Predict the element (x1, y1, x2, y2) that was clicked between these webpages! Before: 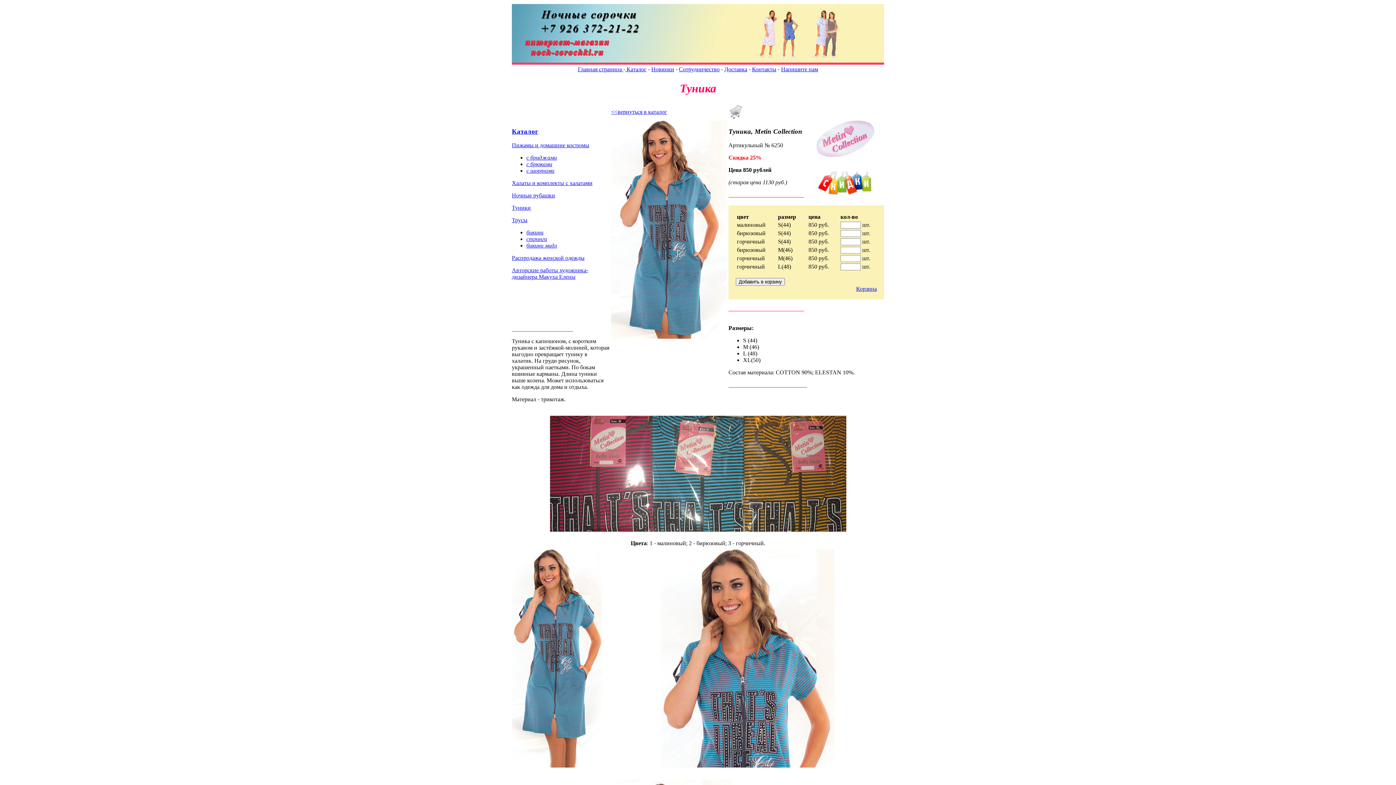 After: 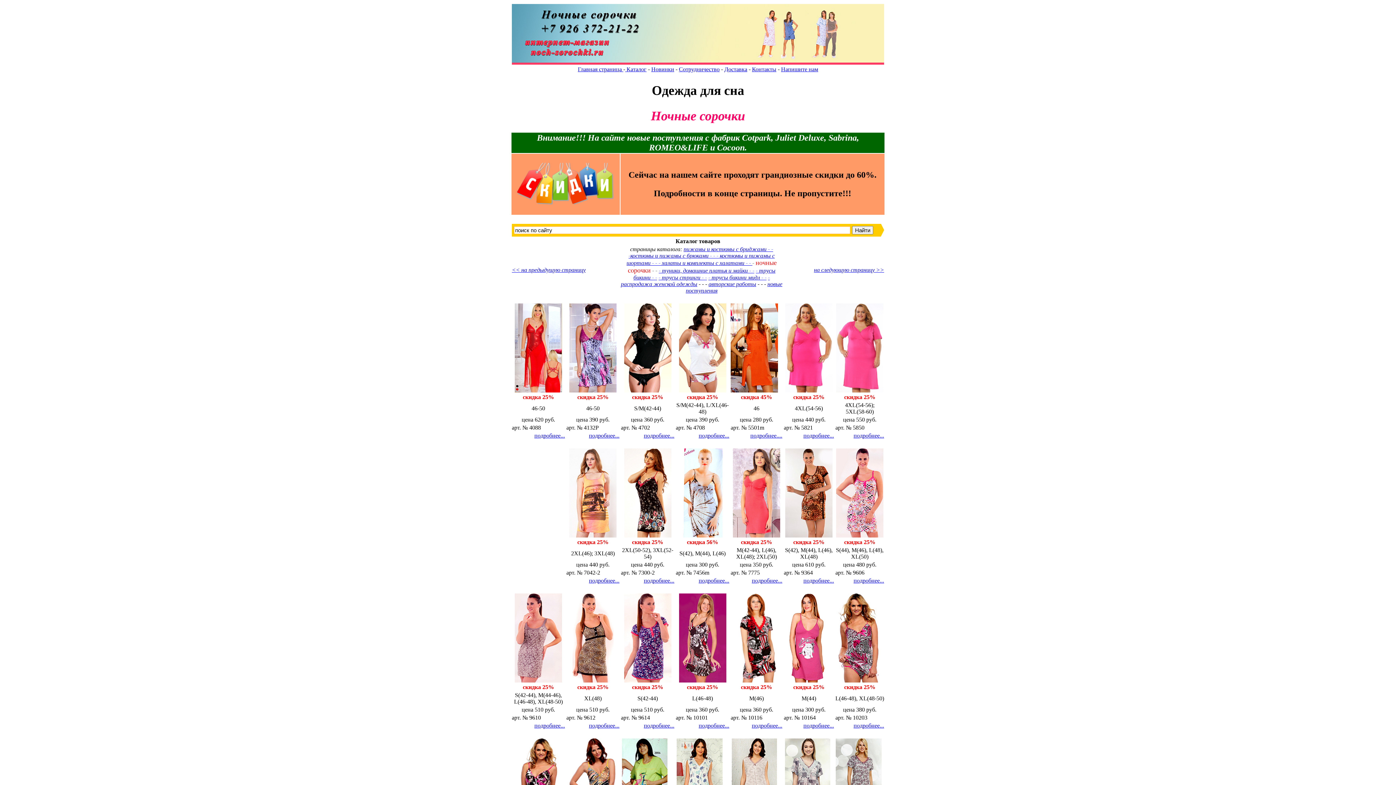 Action: label: Ночные рубашки bbox: (512, 192, 555, 198)